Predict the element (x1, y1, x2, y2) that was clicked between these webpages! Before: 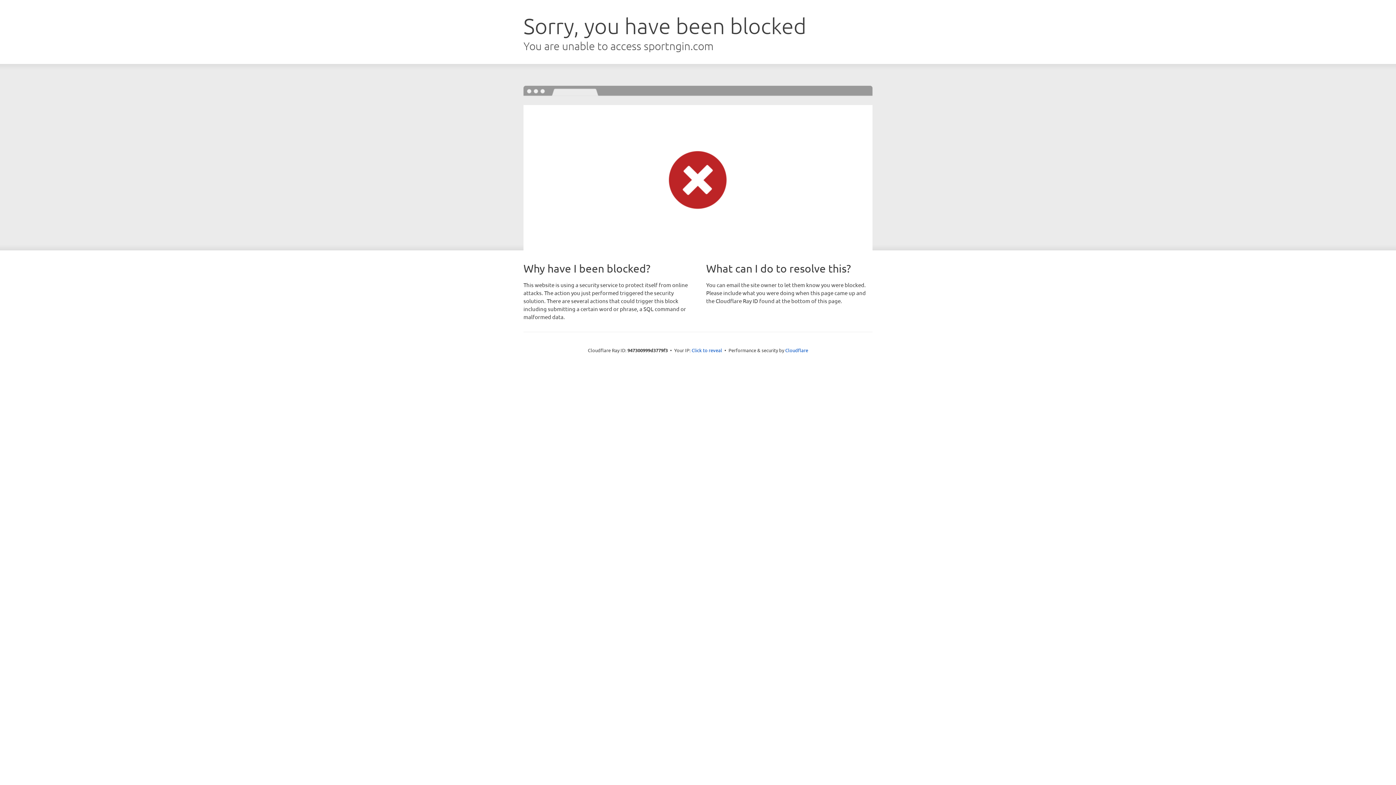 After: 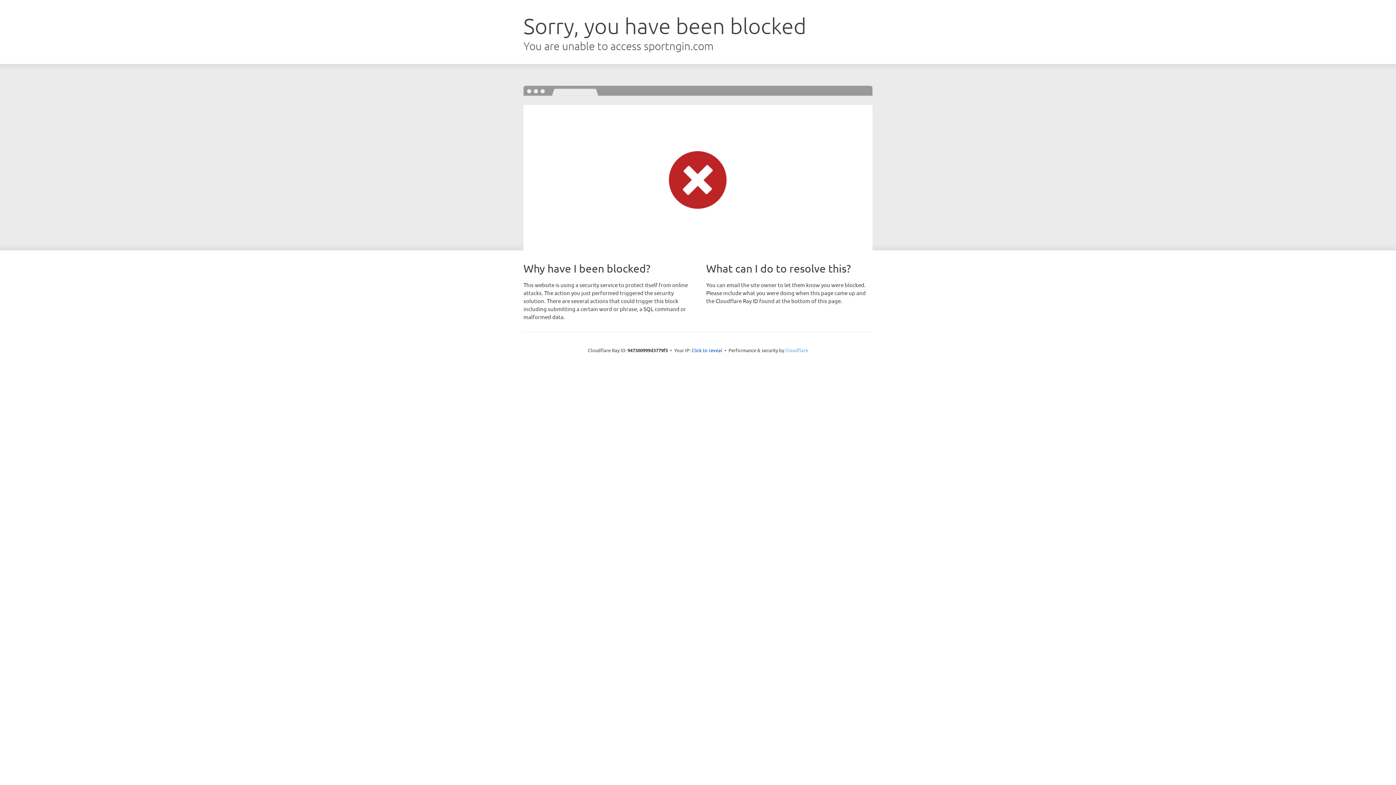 Action: bbox: (785, 347, 808, 353) label: Cloudflare